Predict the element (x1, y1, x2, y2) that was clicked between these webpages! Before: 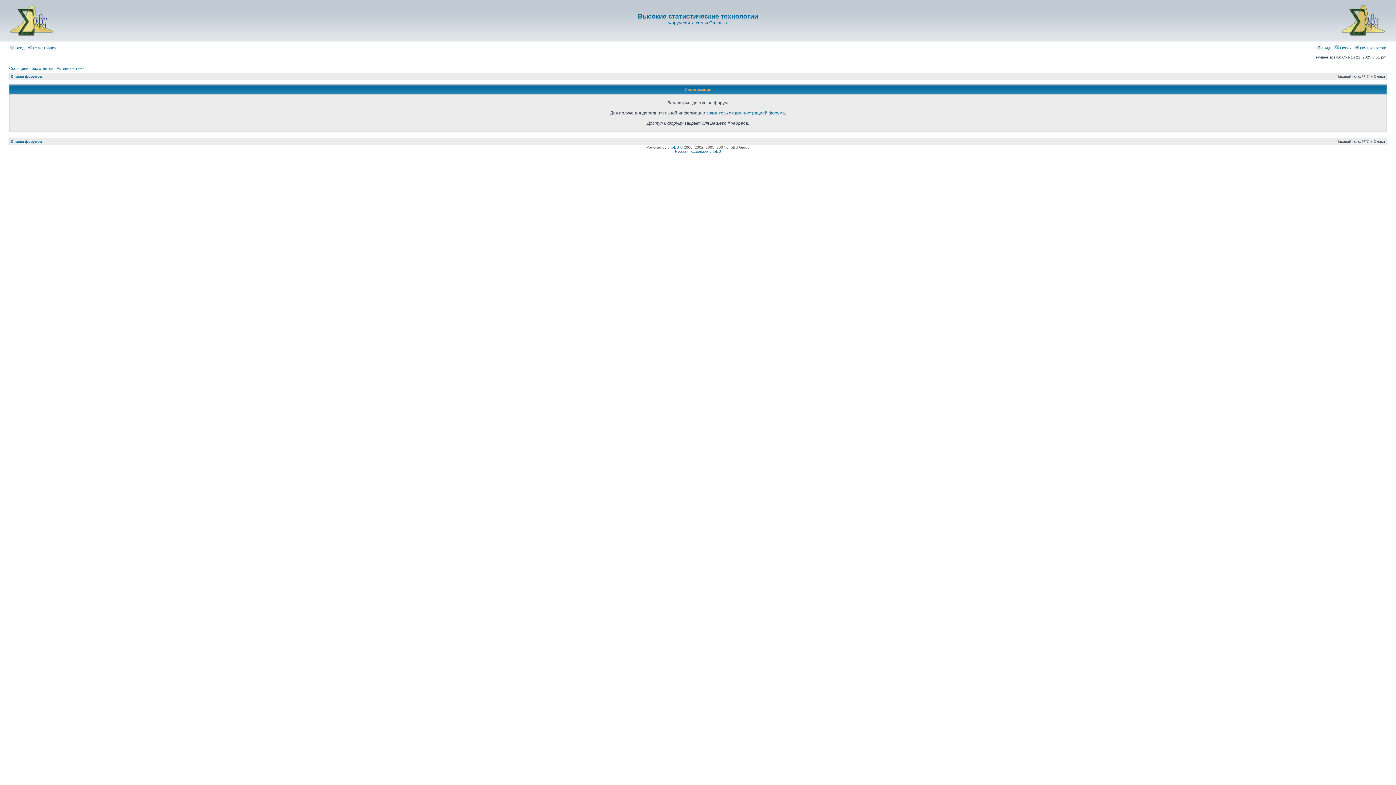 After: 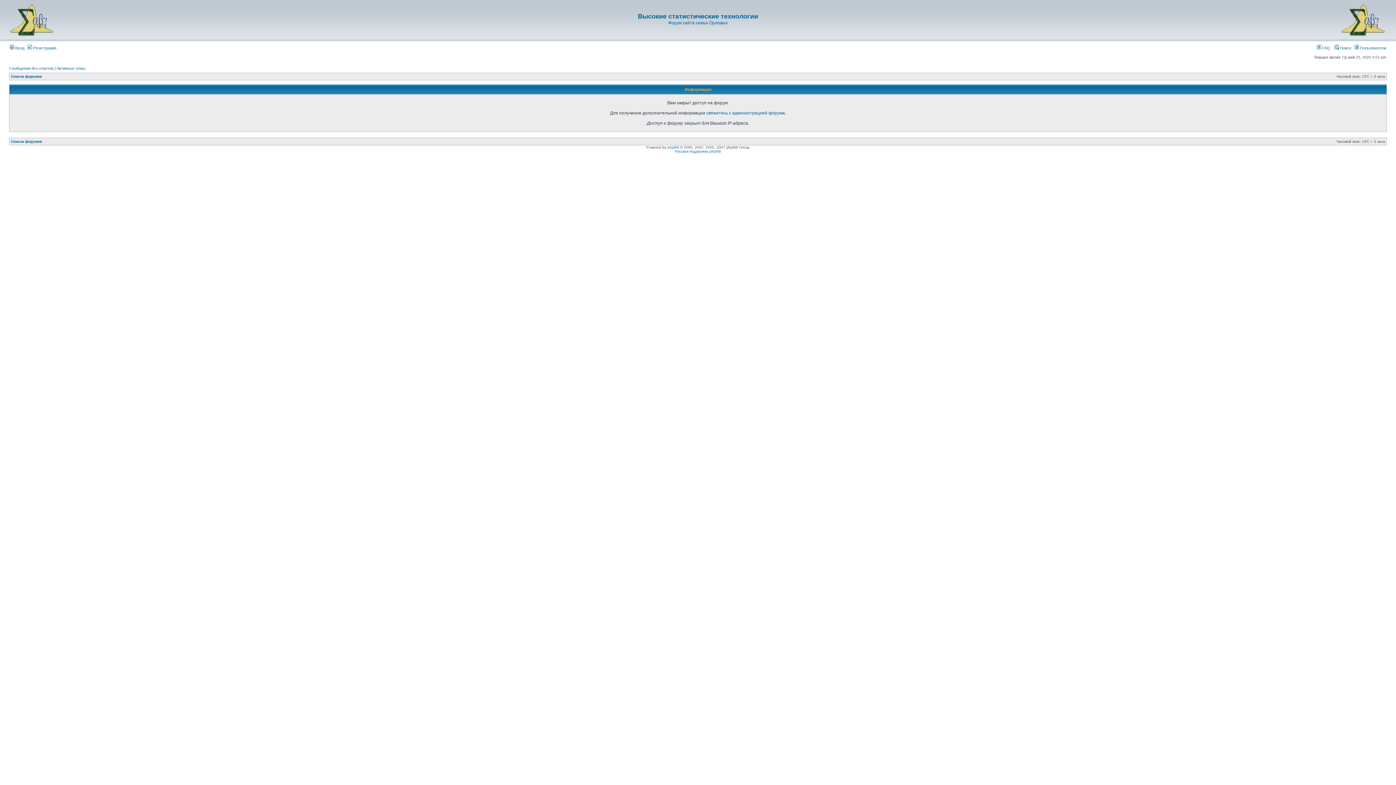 Action: bbox: (27, 45, 56, 50) label:  Регистрация